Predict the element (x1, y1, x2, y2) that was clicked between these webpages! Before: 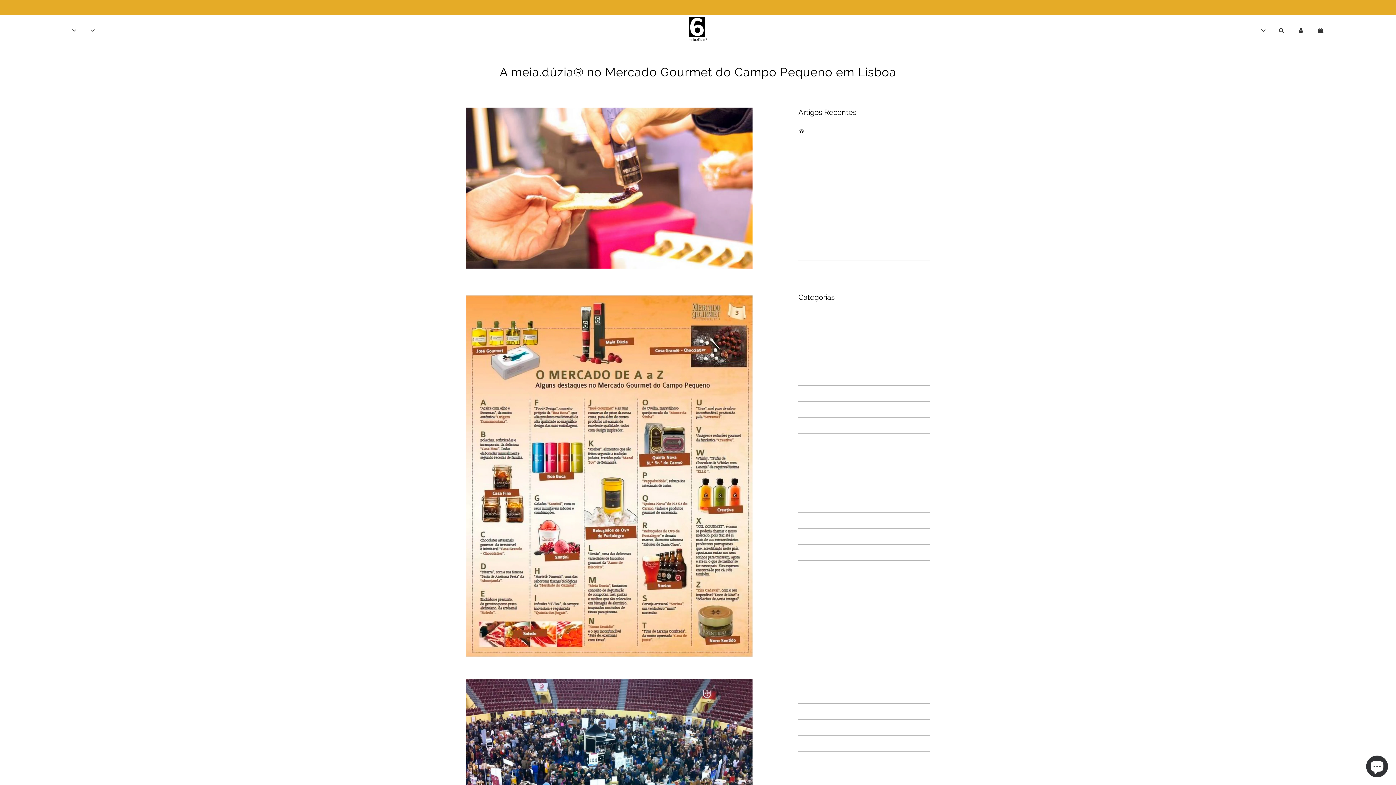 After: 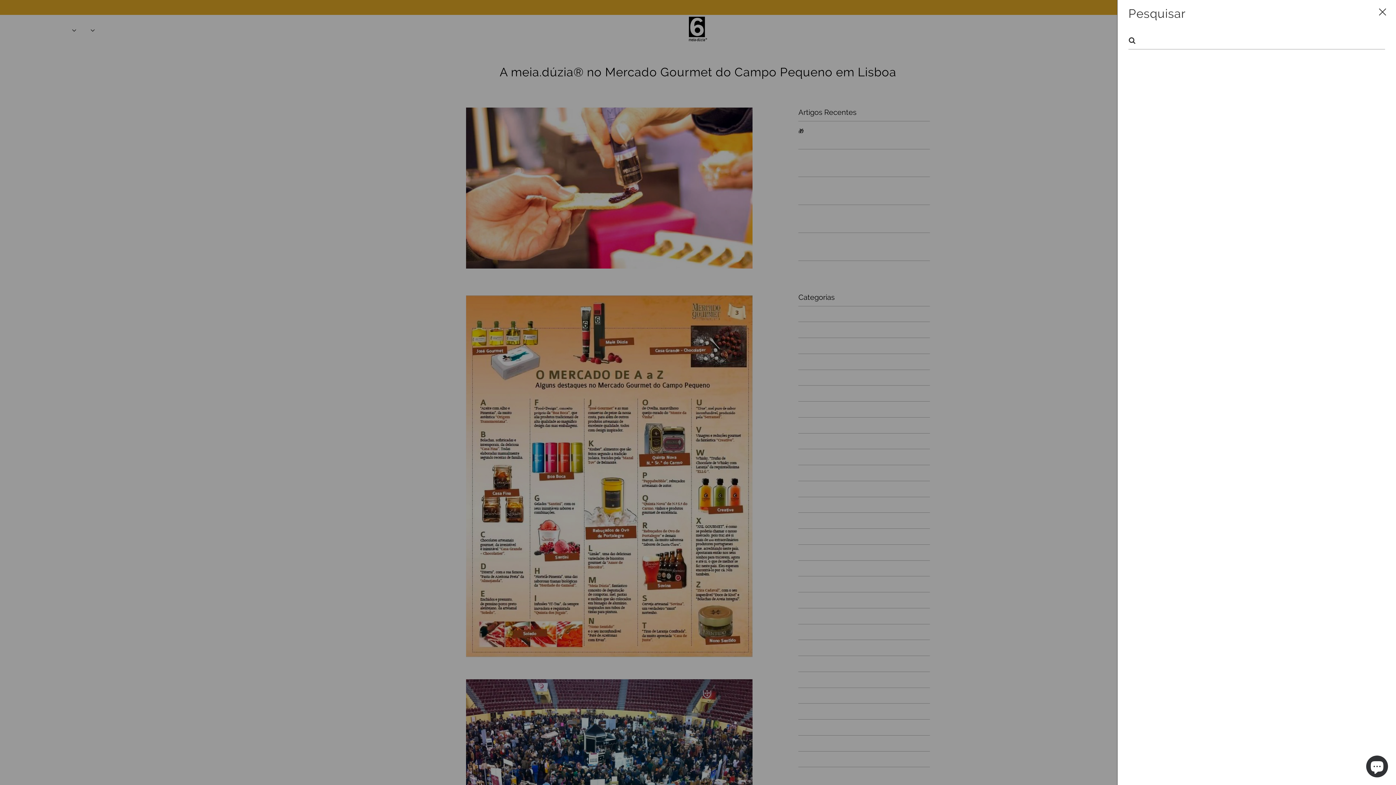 Action: label: PESQUISA bbox: (1272, 20, 1292, 40)